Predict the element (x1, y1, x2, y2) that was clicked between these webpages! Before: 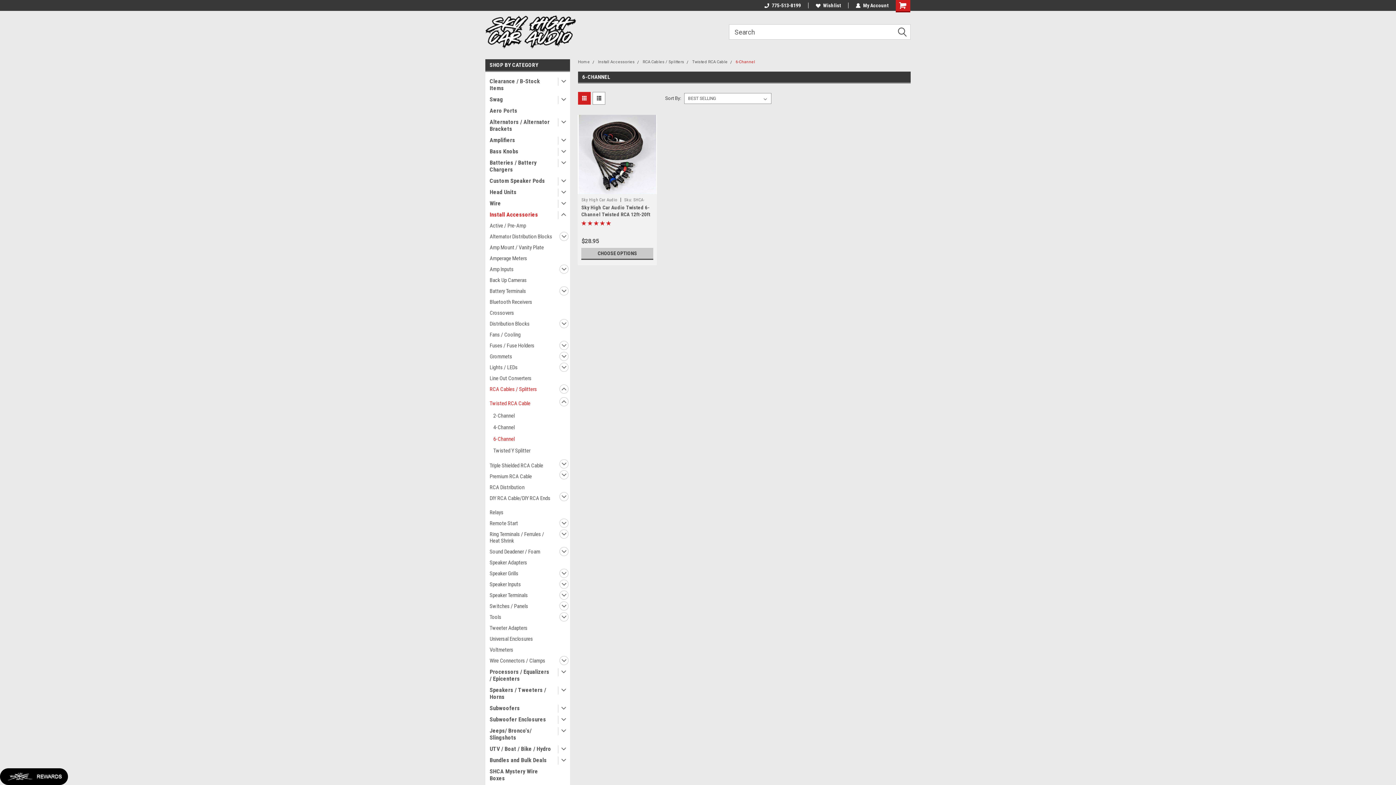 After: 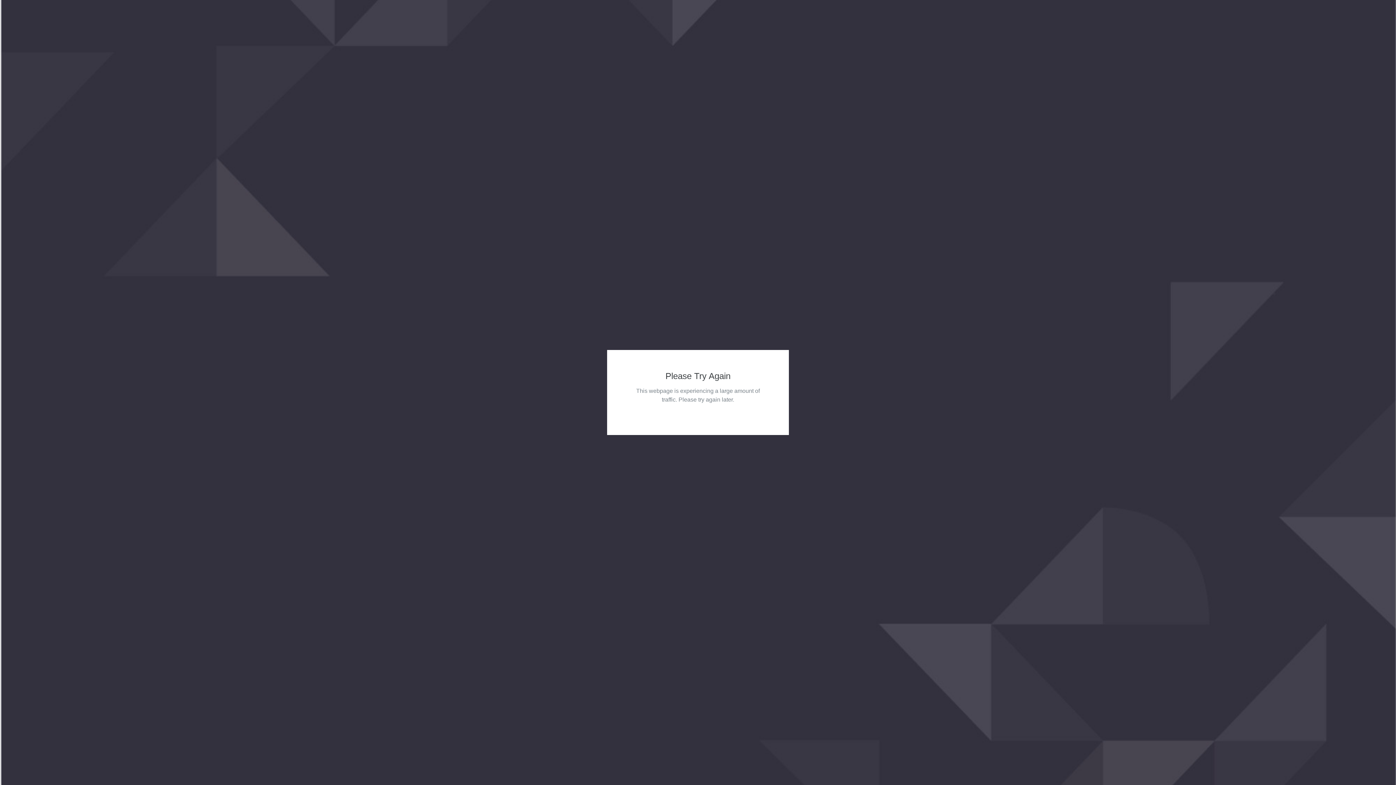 Action: label: Switches / Panels bbox: (485, 601, 556, 612)